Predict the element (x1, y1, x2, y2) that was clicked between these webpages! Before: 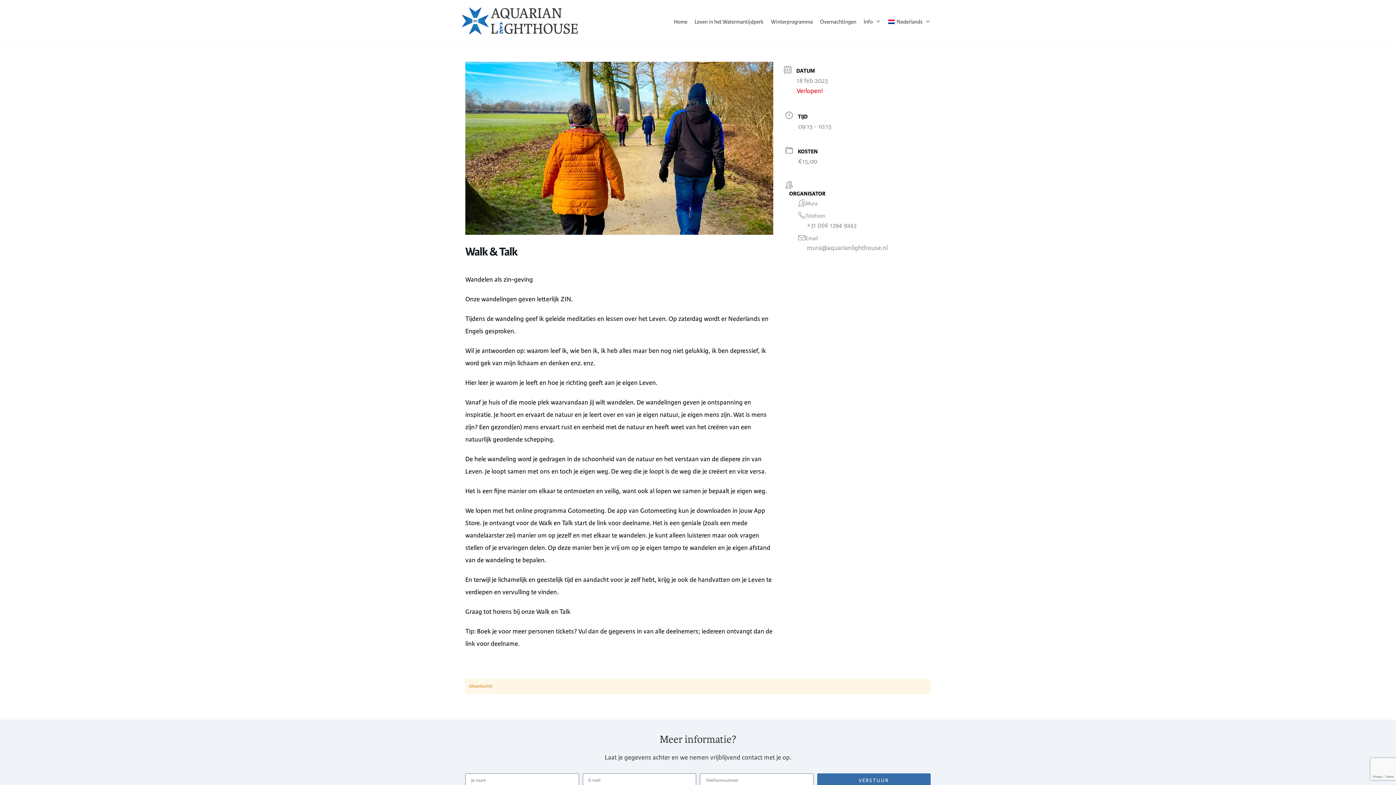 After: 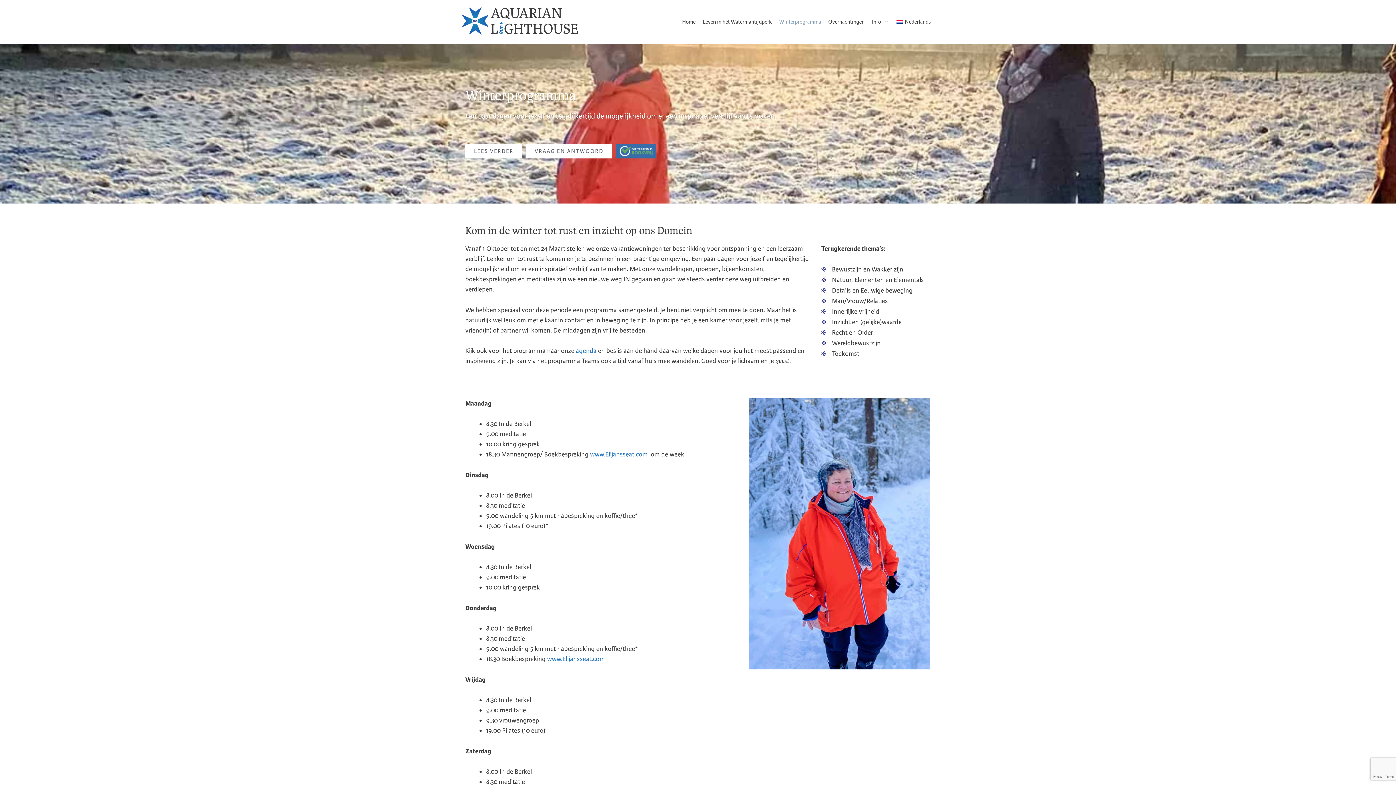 Action: bbox: (767, 7, 816, 36) label: Winterprogramma